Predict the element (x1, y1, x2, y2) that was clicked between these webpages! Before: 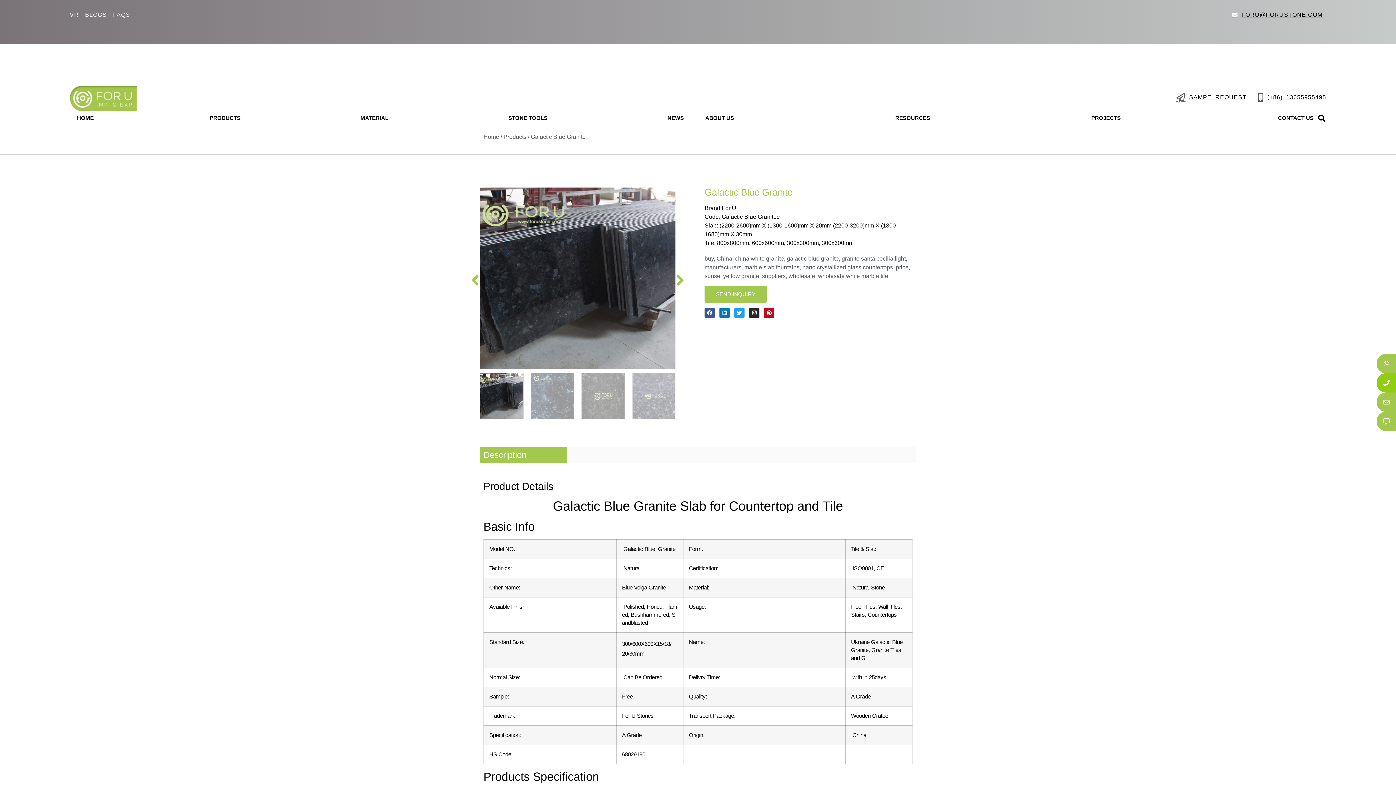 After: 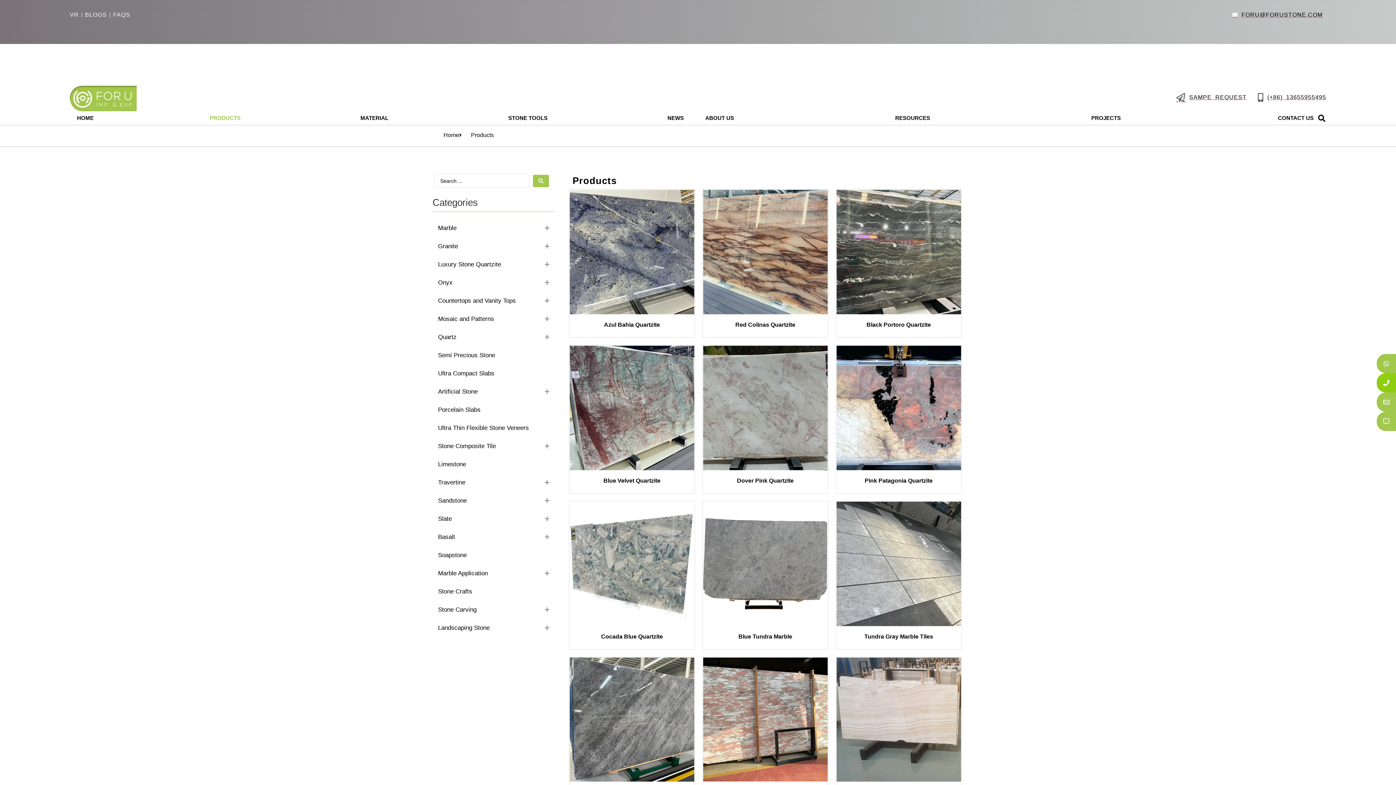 Action: bbox: (503, 132, 526, 141) label: Products